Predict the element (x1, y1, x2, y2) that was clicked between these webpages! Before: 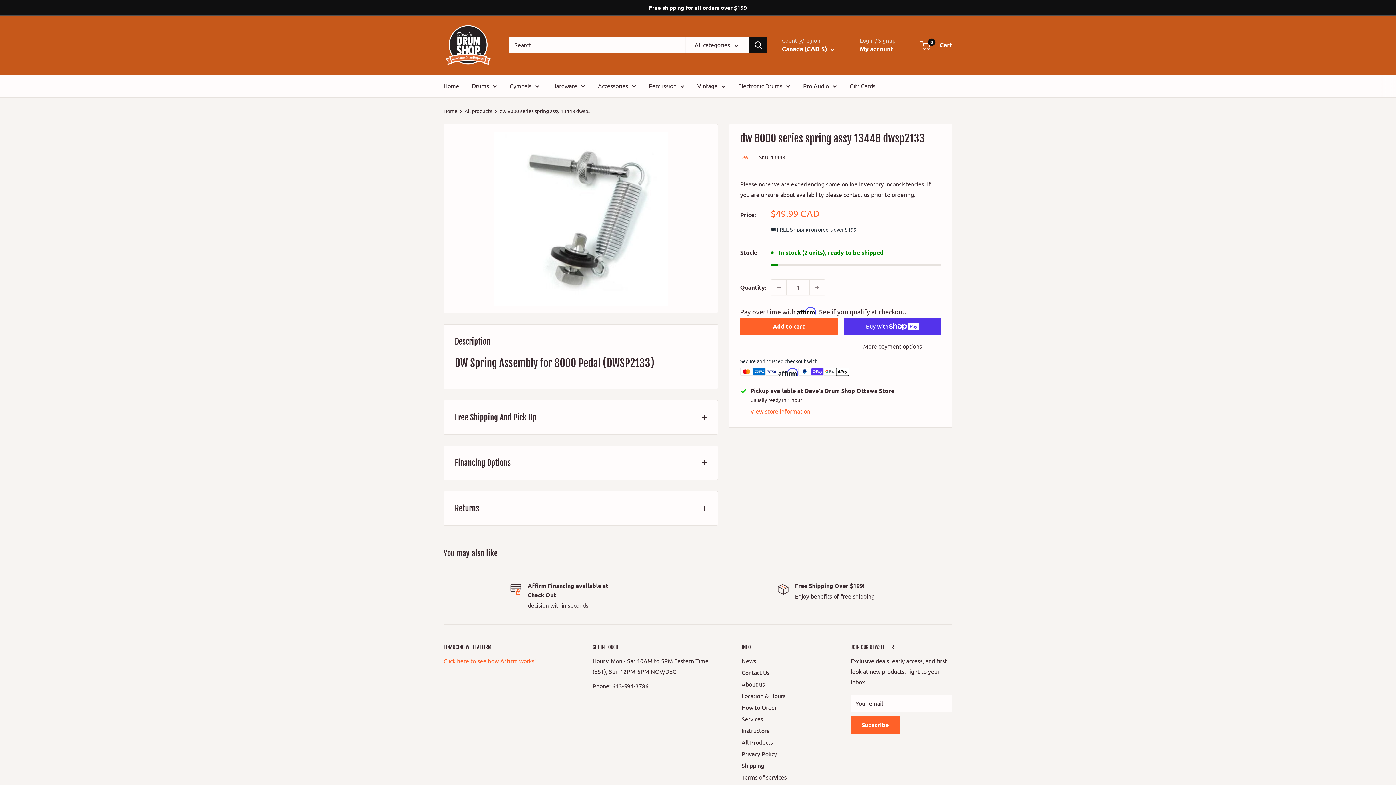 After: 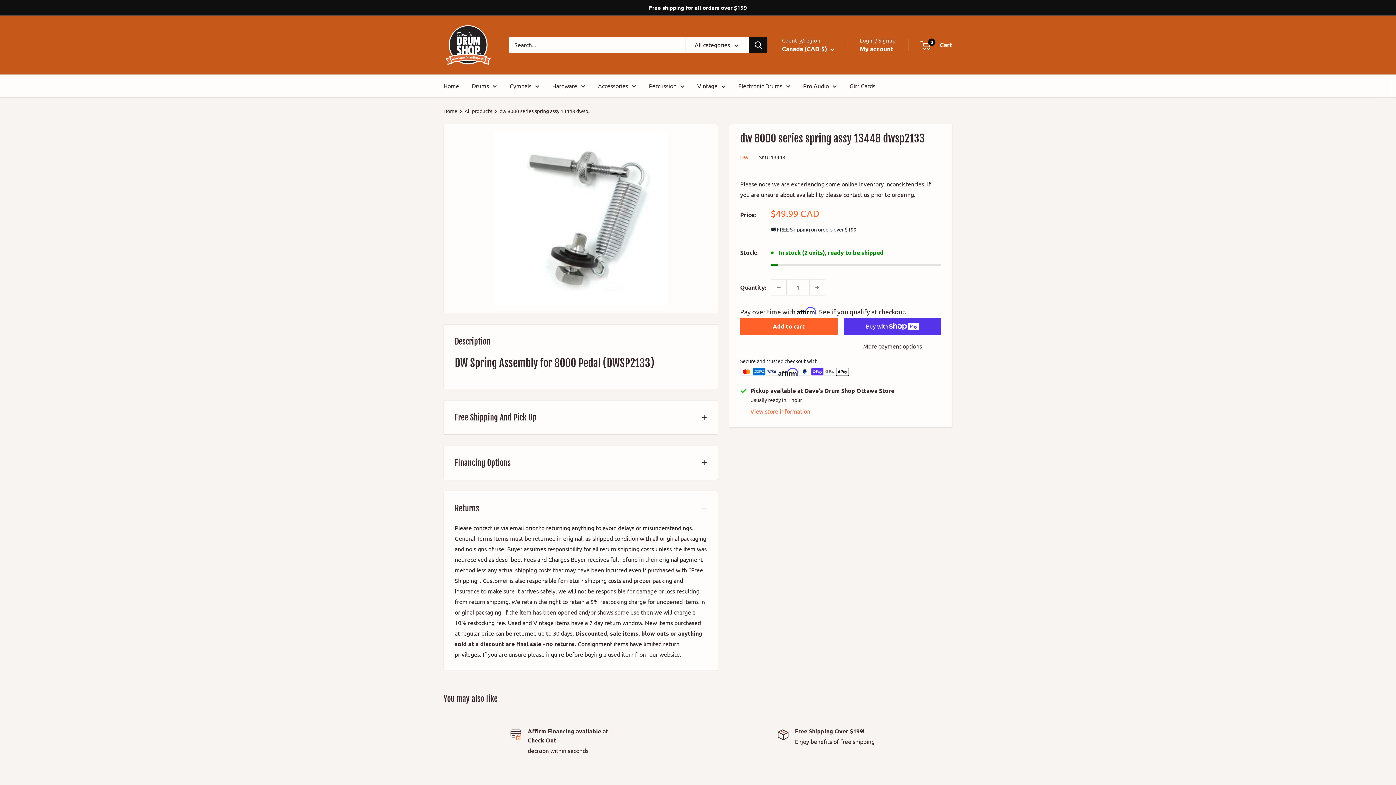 Action: label: Returns bbox: (444, 491, 717, 525)